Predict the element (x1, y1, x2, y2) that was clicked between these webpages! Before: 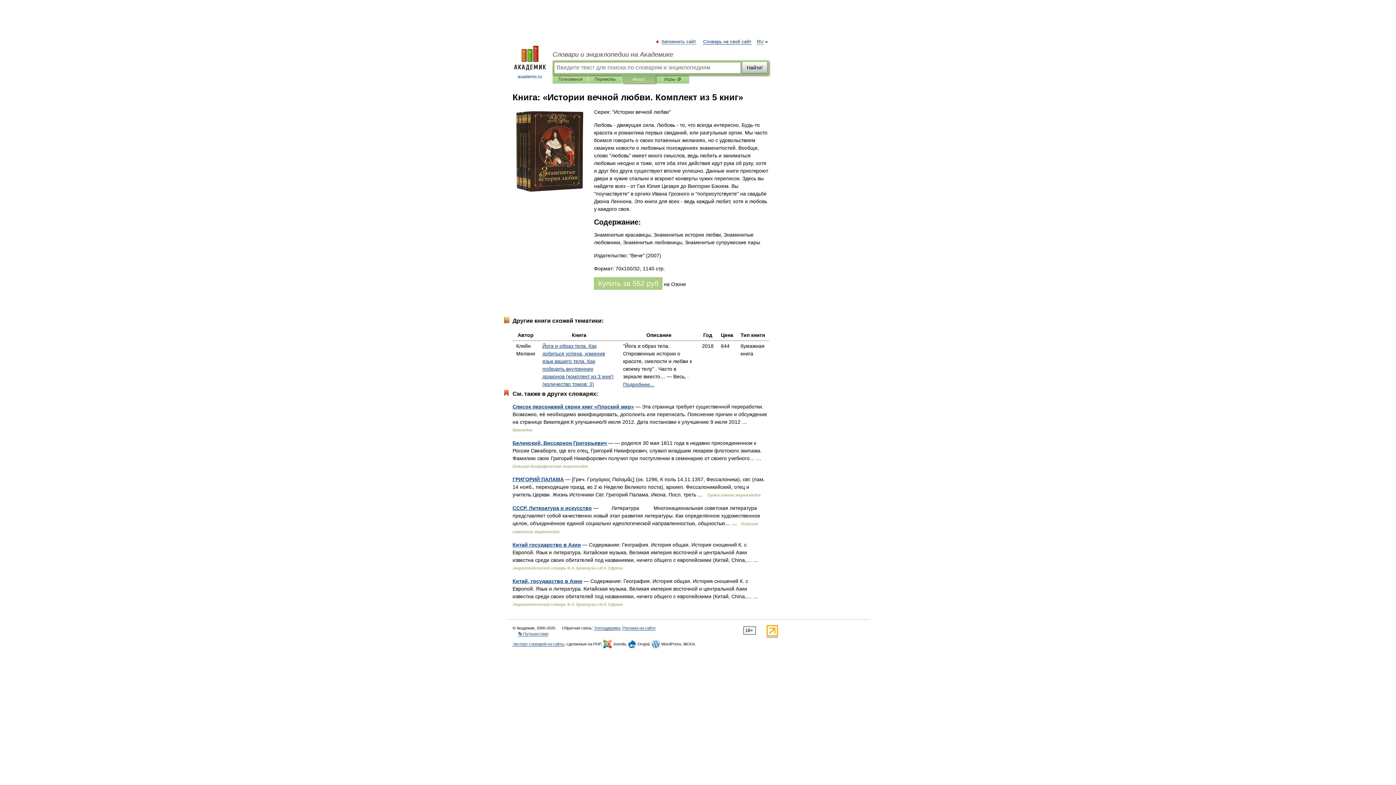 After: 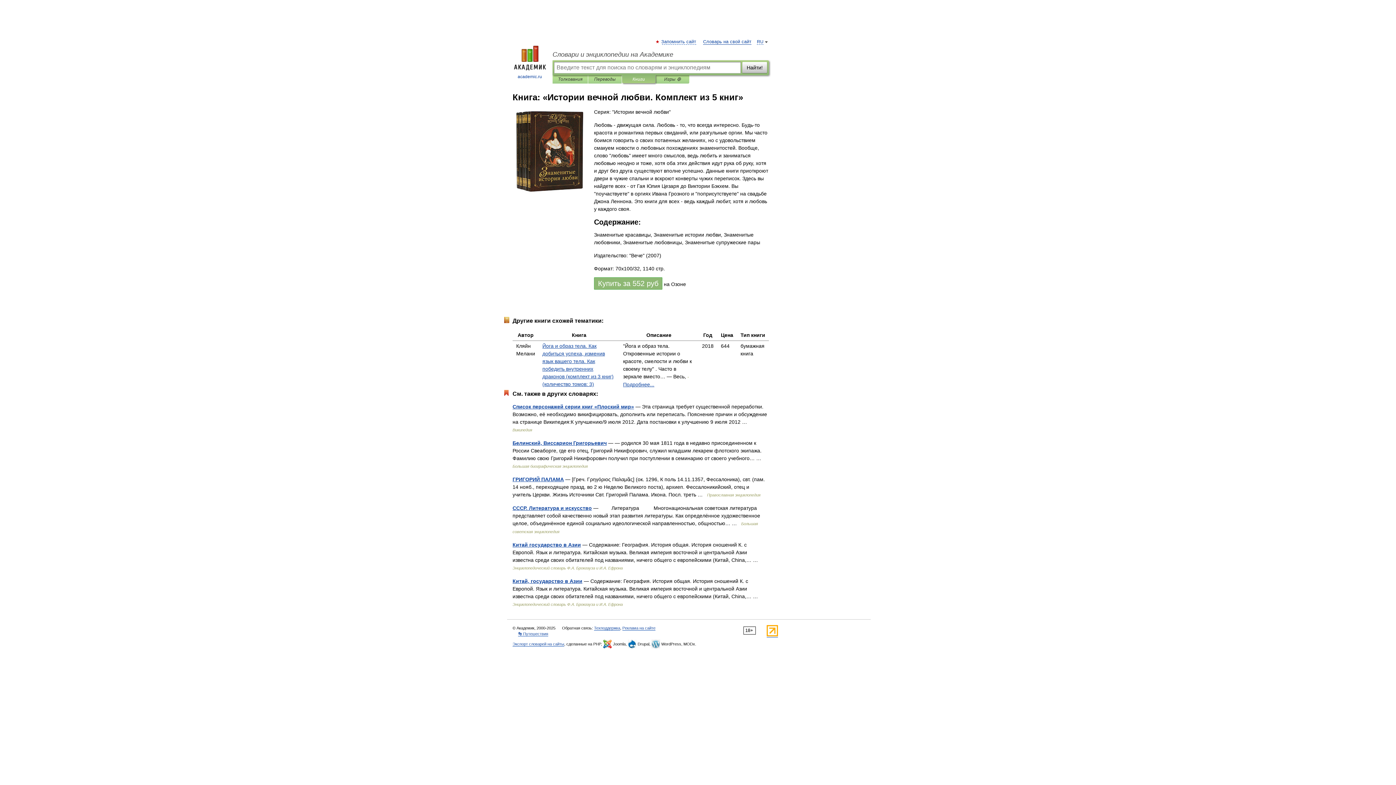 Action: label: Купить за 552 руб bbox: (594, 277, 662, 289)